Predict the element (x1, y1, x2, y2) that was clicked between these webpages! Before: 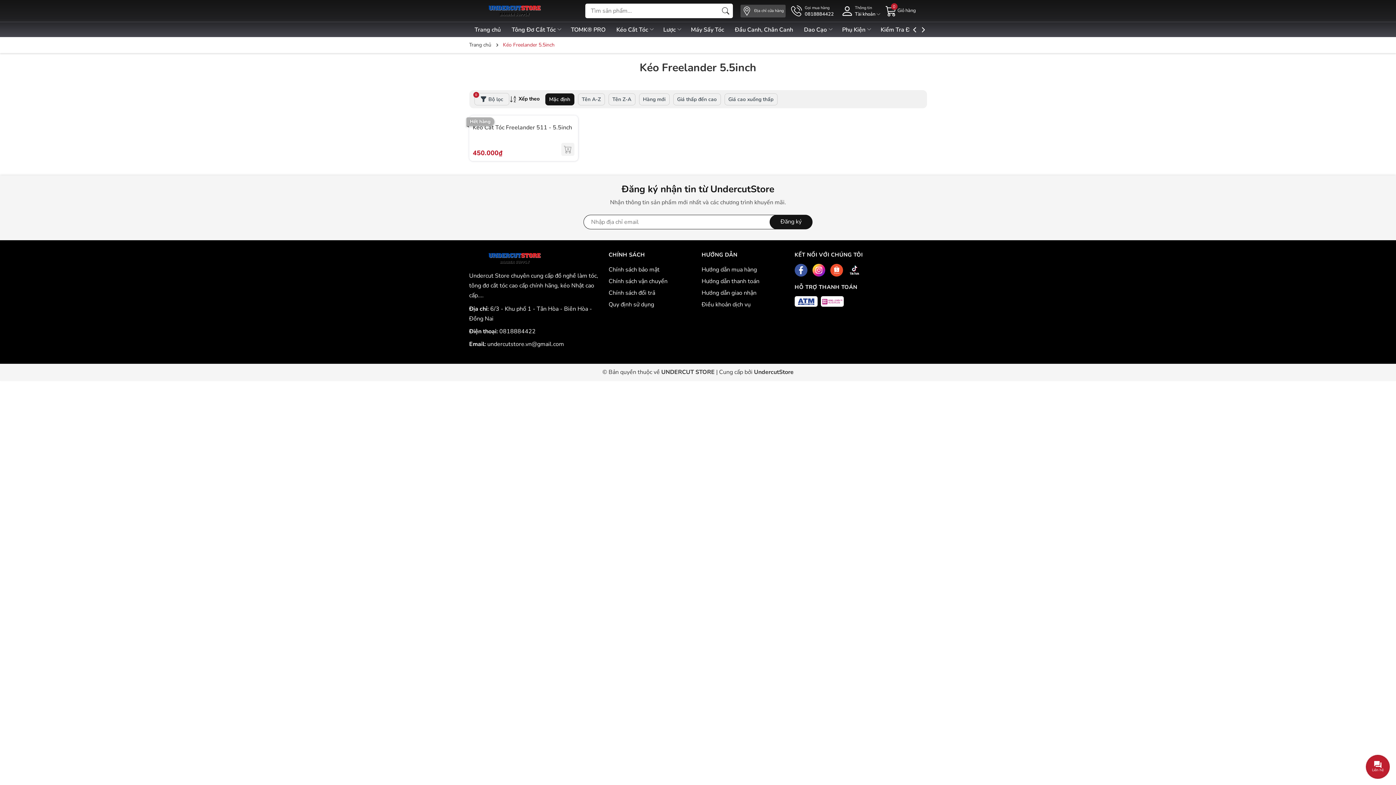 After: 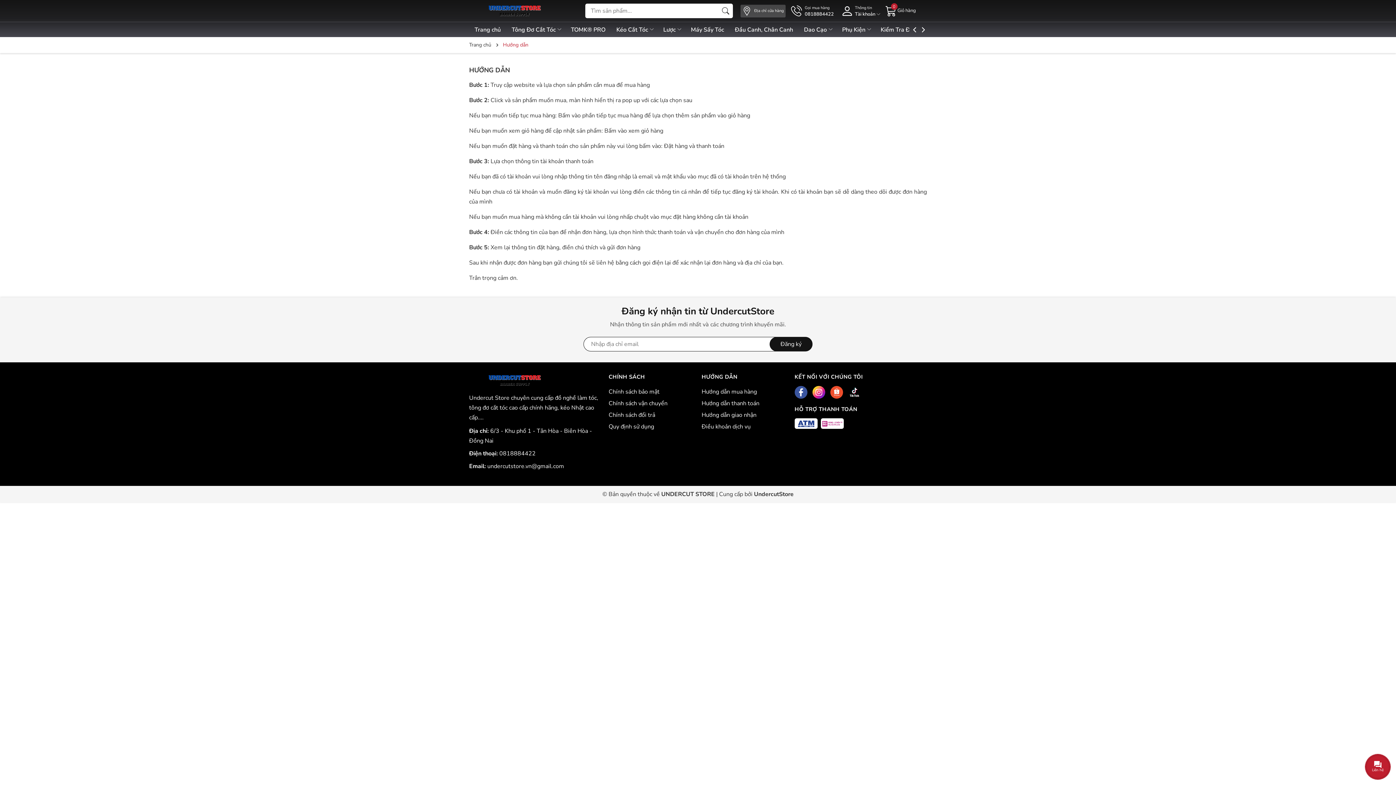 Action: bbox: (701, 275, 787, 287) label: Hướng dẫn thanh toán